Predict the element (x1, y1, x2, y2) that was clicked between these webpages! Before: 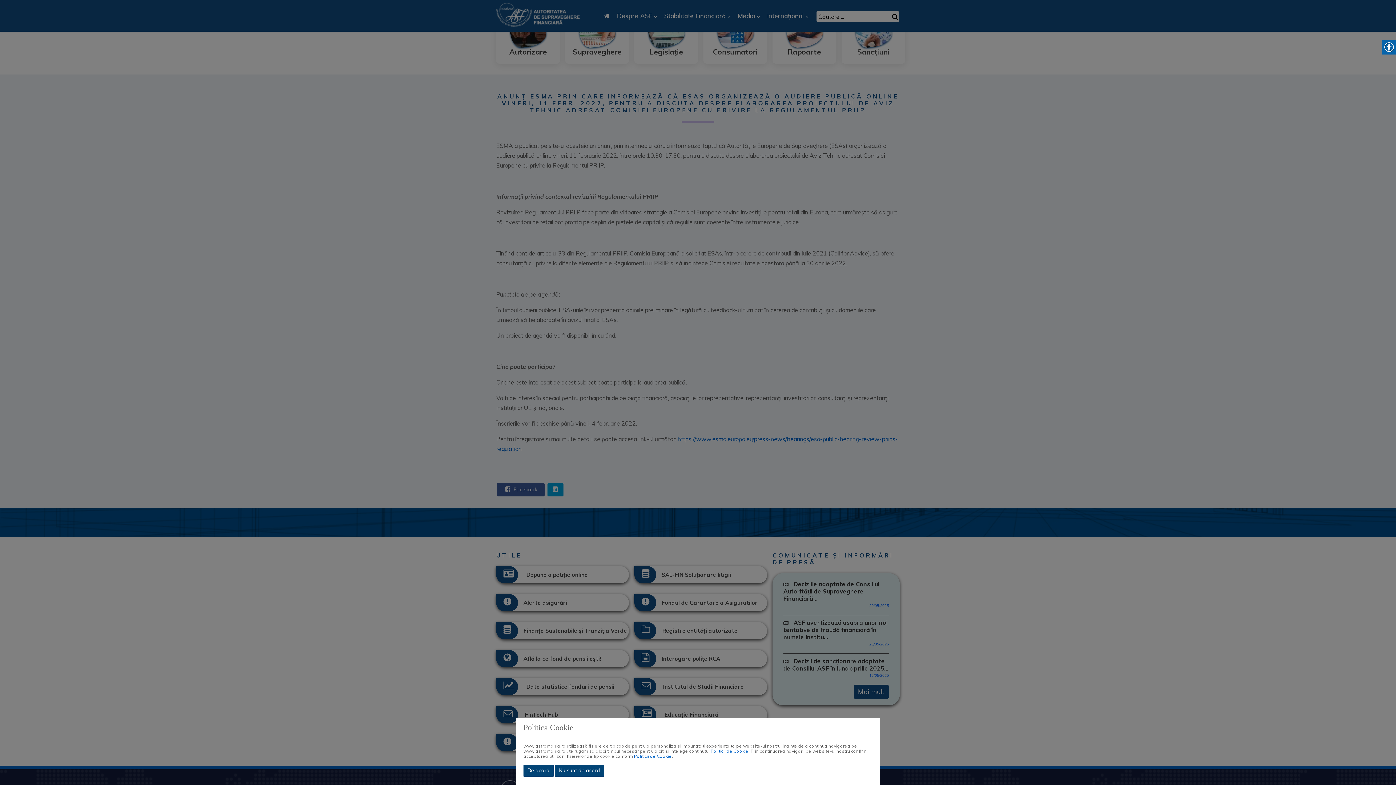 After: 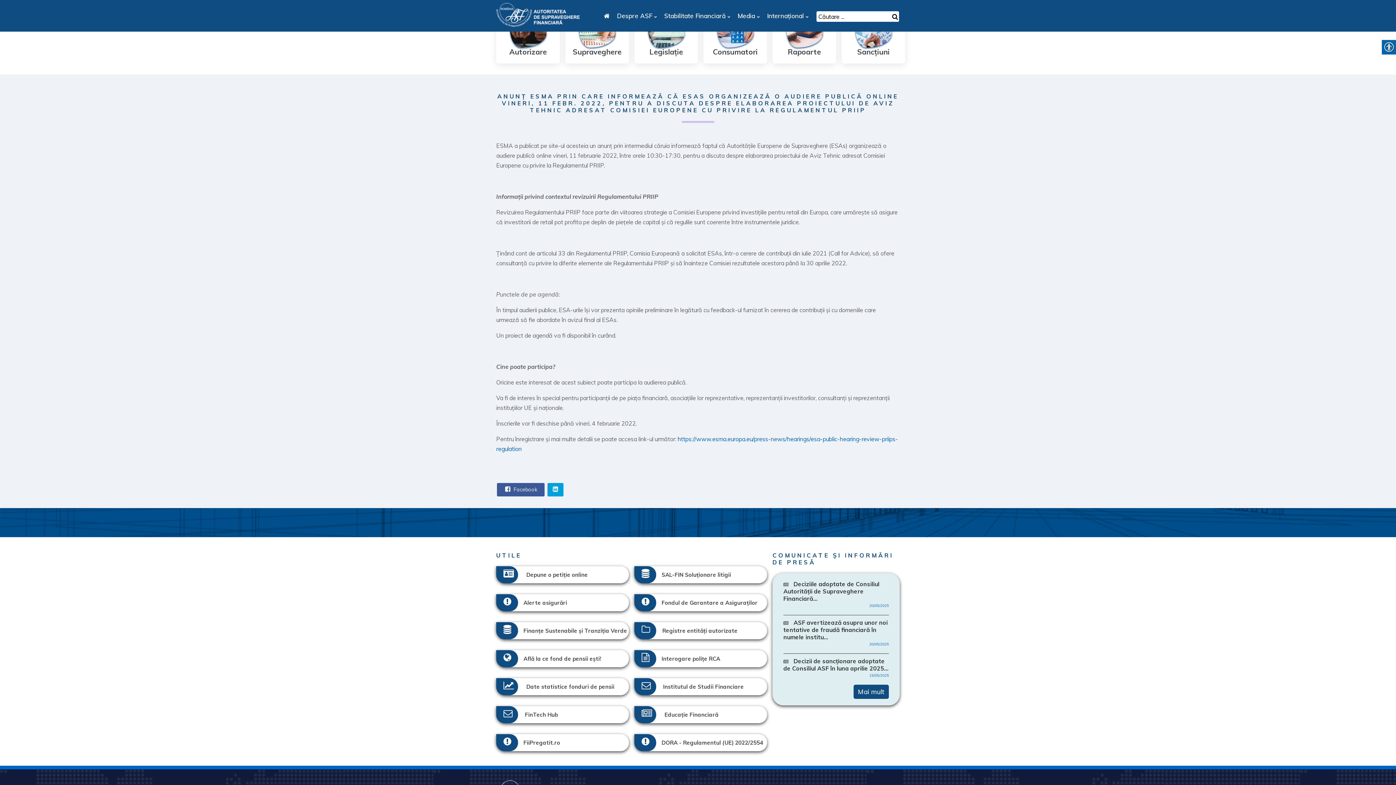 Action: bbox: (554, 765, 604, 777) label: Nu sunt de acord